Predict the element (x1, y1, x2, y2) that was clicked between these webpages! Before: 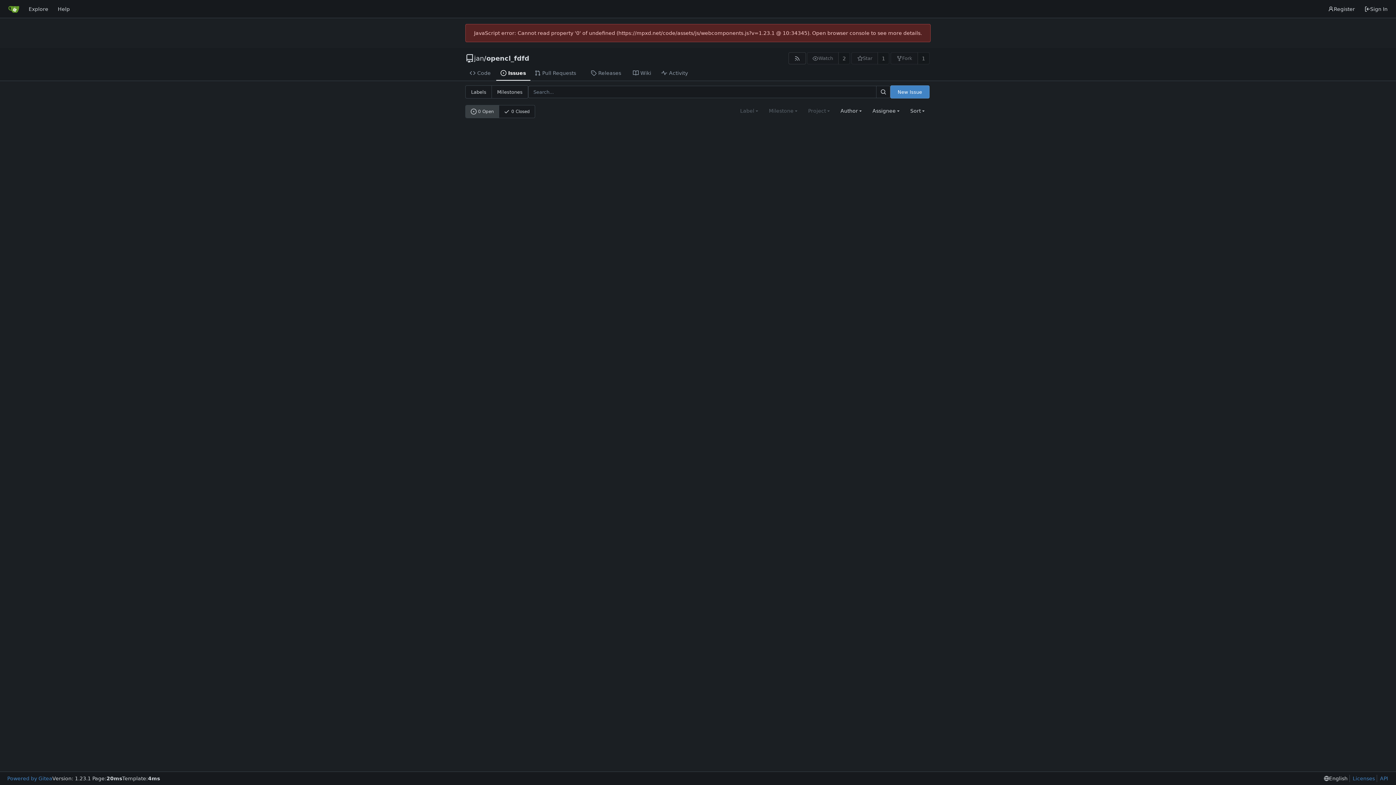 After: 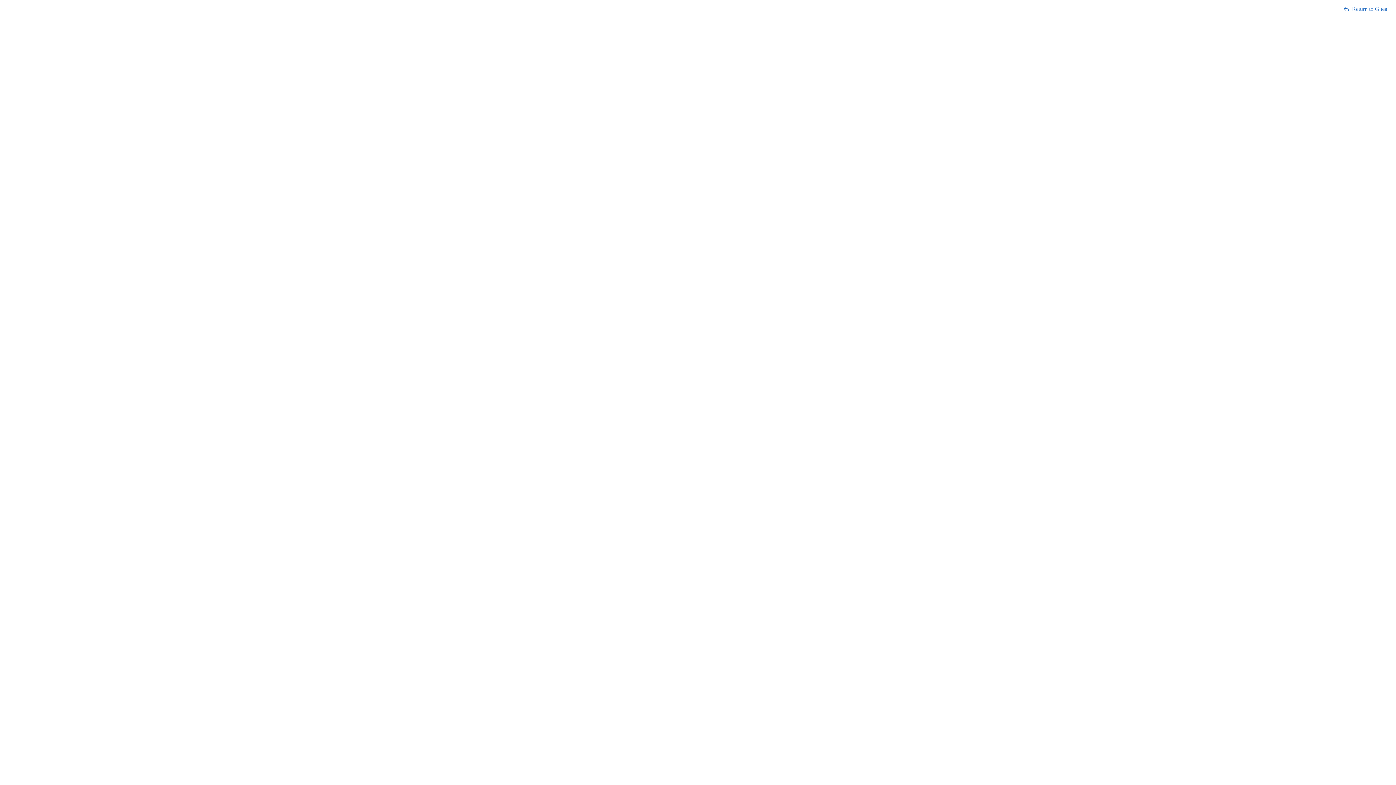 Action: label: API bbox: (1377, 775, 1388, 782)